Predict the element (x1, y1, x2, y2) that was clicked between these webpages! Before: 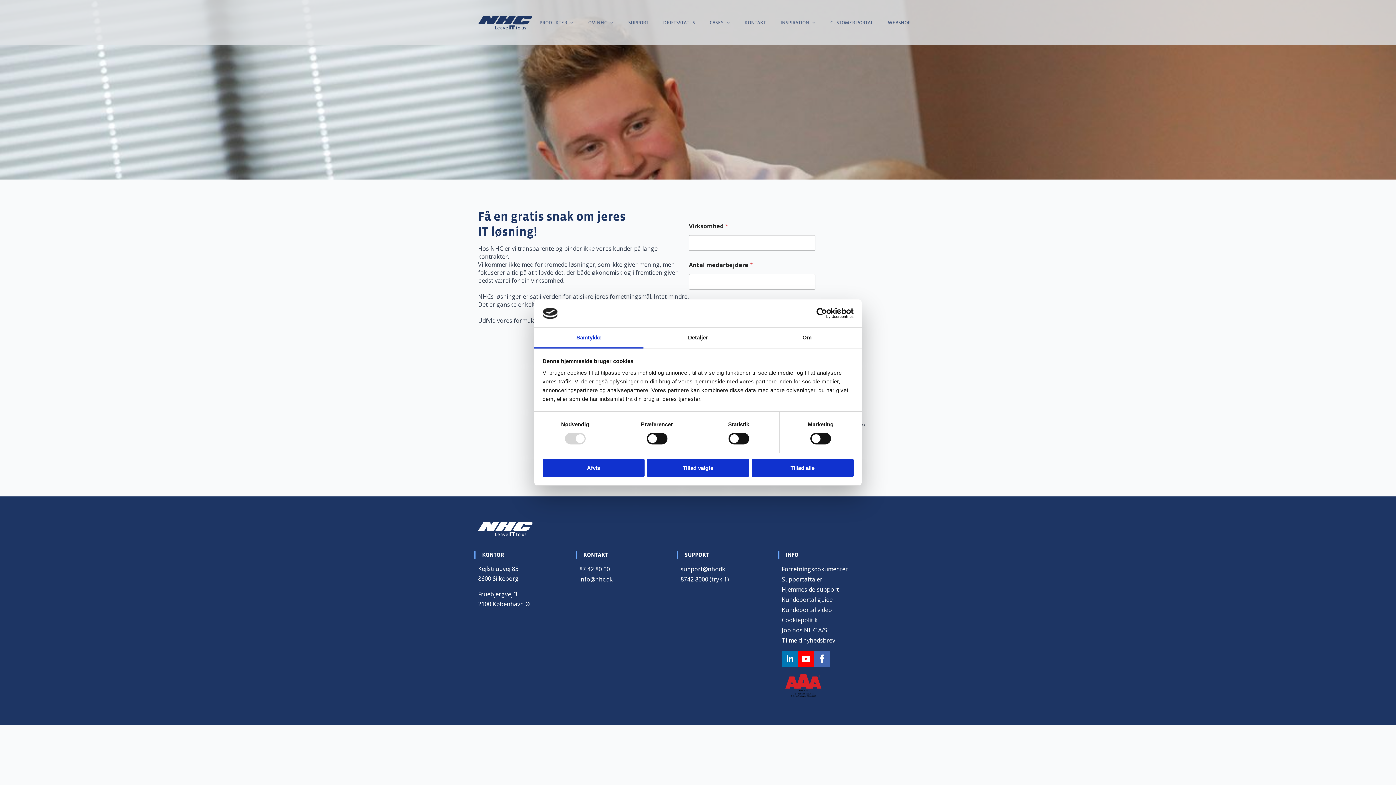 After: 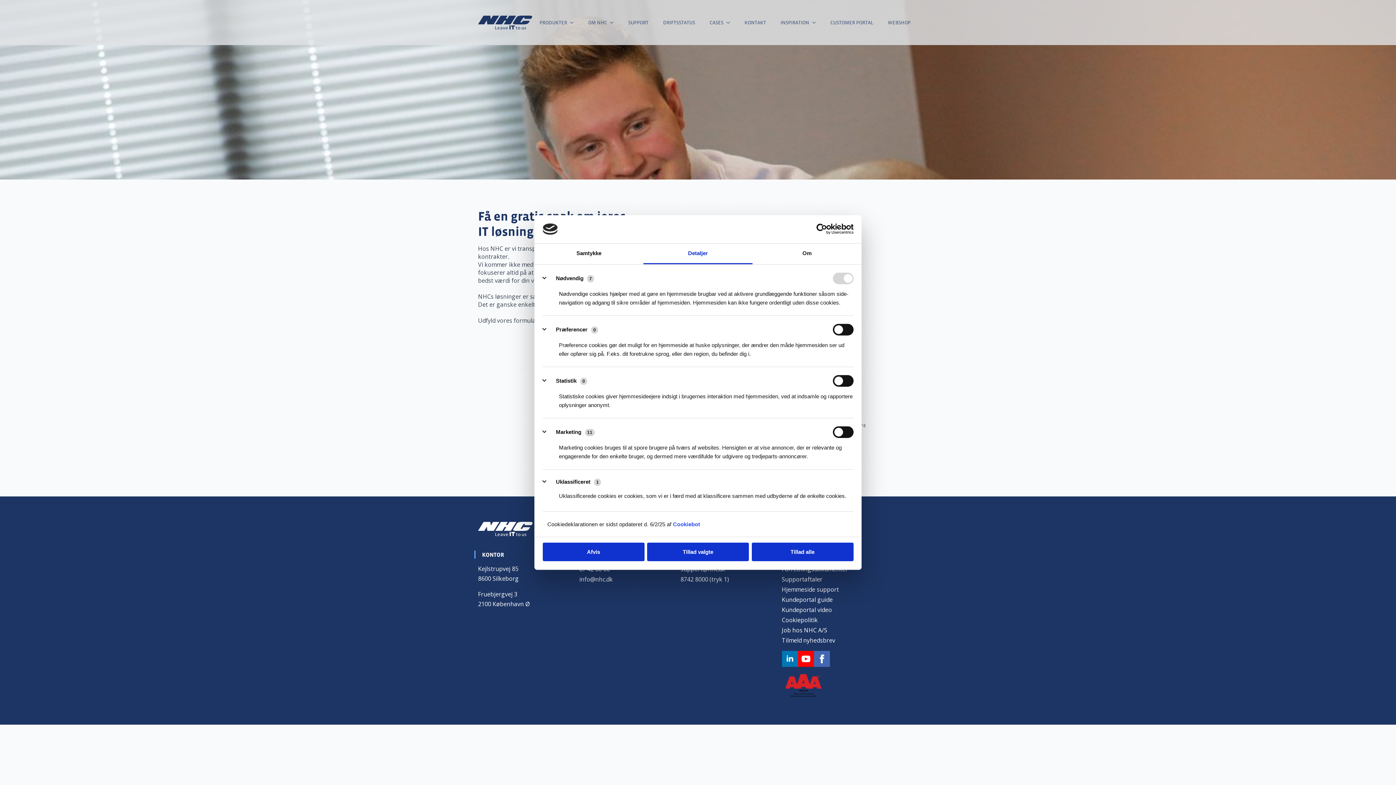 Action: label: Detaljer bbox: (643, 327, 752, 348)